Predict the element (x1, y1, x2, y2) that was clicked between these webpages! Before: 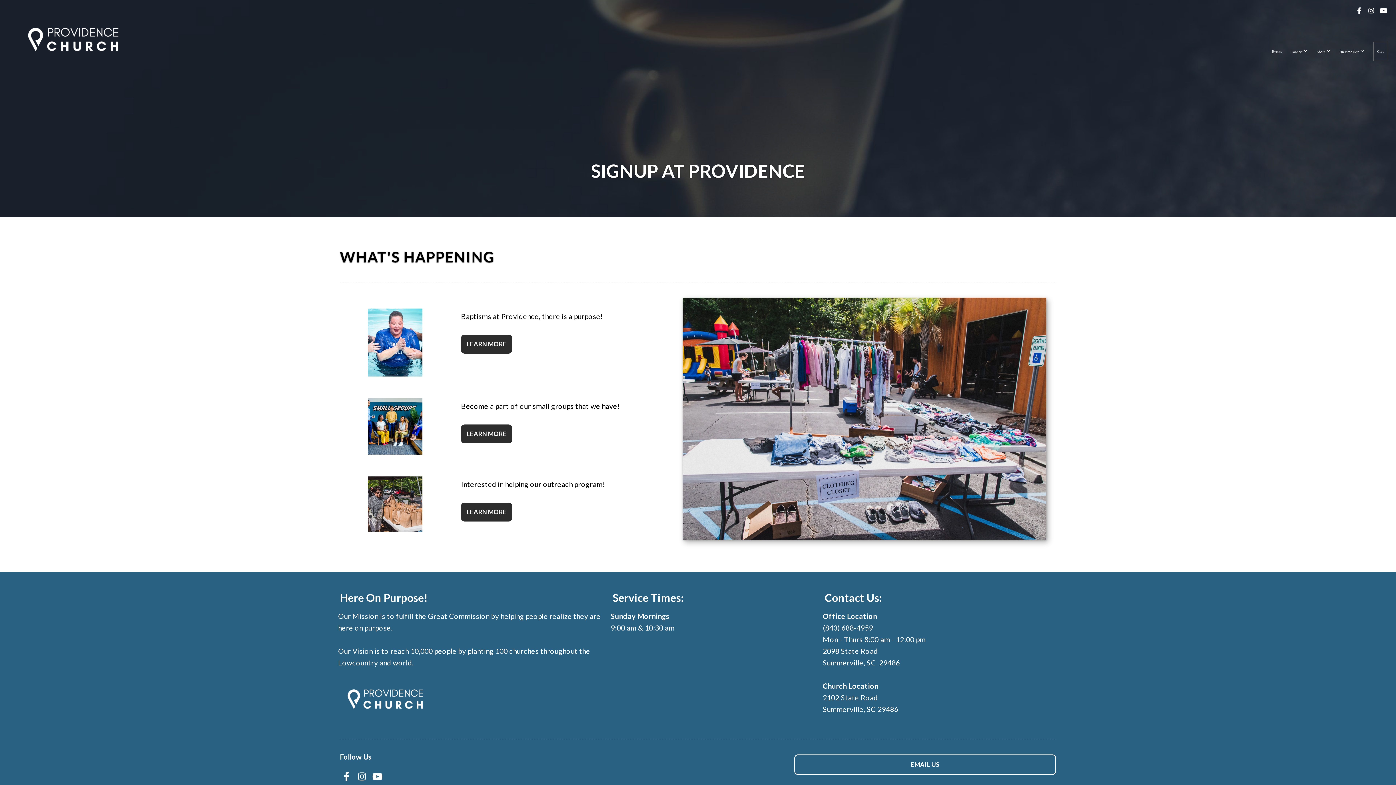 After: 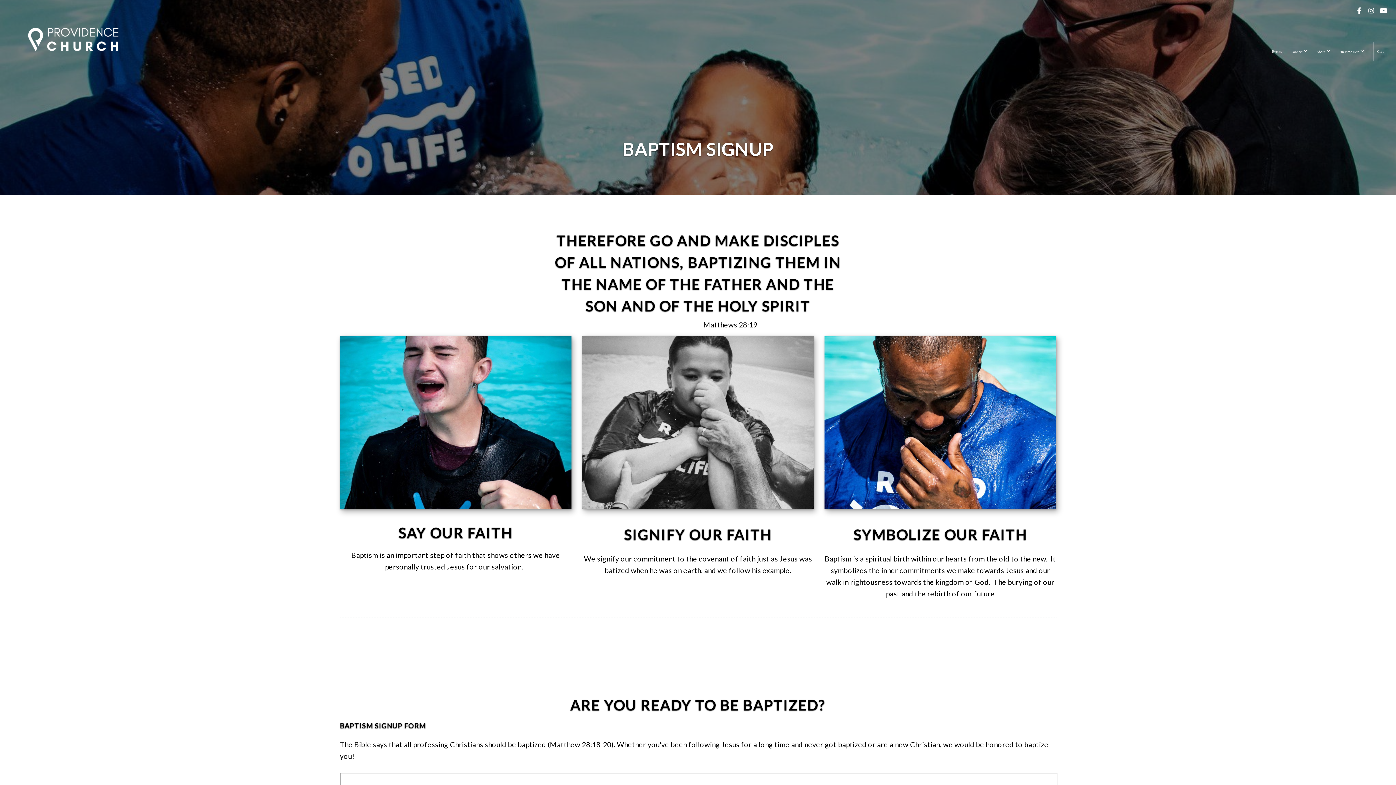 Action: label: LEARN MORE bbox: (461, 334, 512, 353)